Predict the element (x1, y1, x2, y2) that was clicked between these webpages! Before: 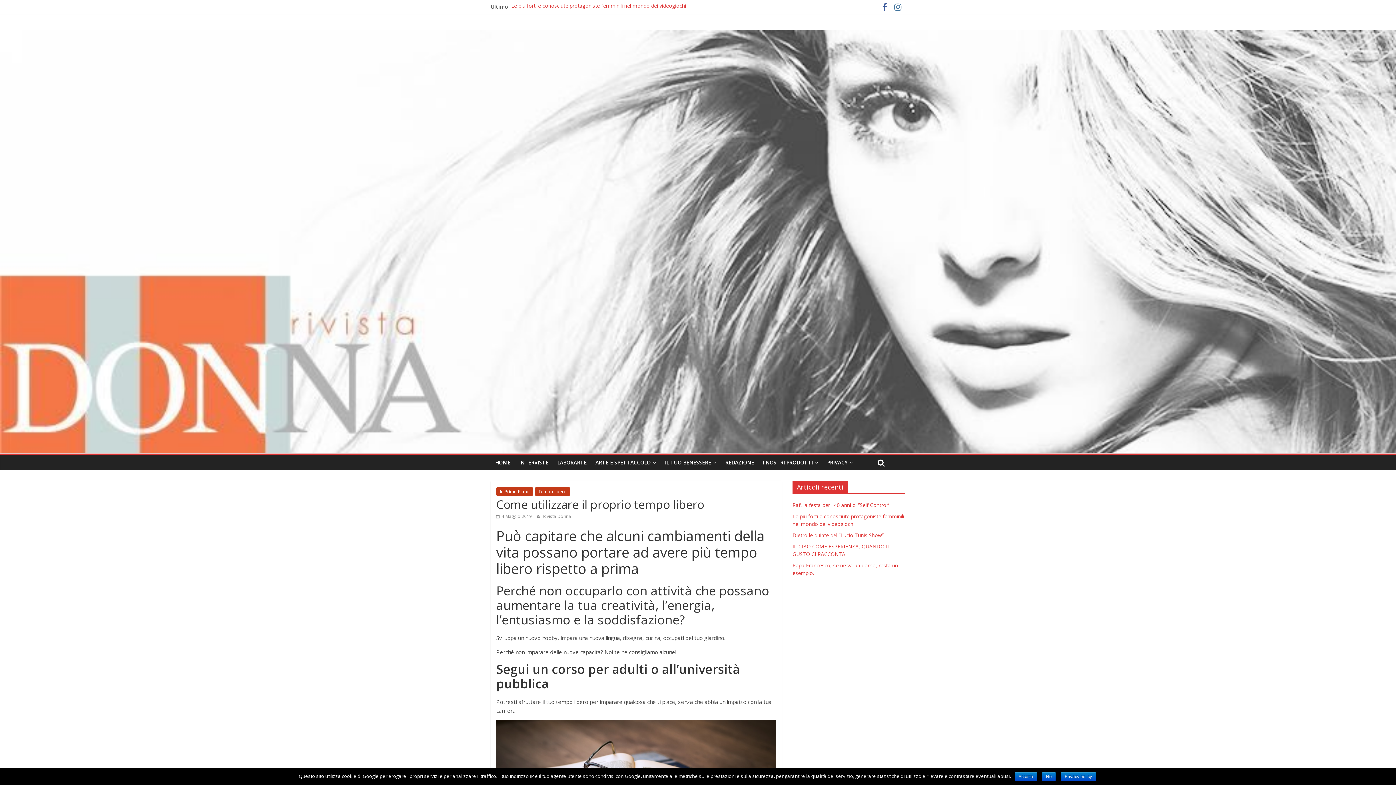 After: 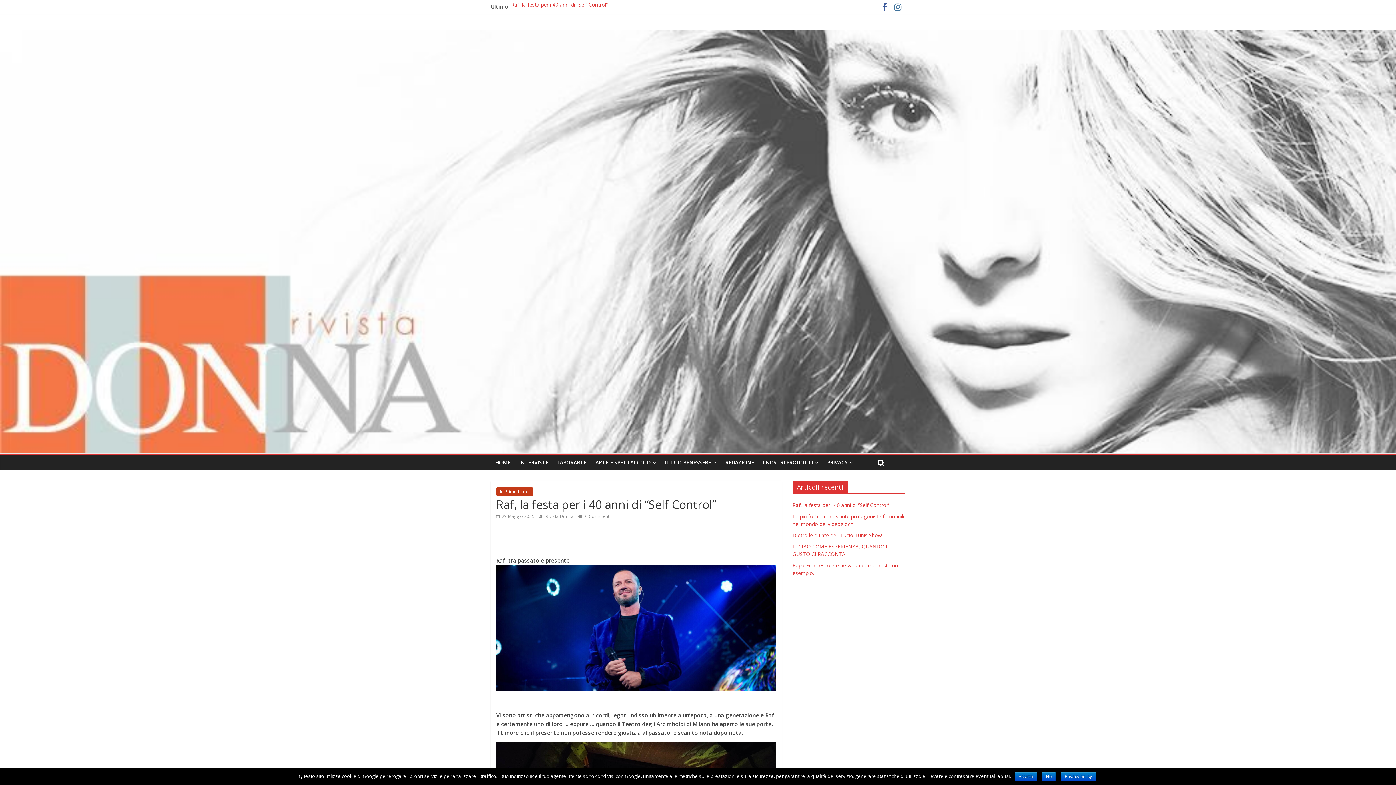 Action: bbox: (792, 501, 889, 508) label: Raf, la festa per i 40 anni di “Self Control”